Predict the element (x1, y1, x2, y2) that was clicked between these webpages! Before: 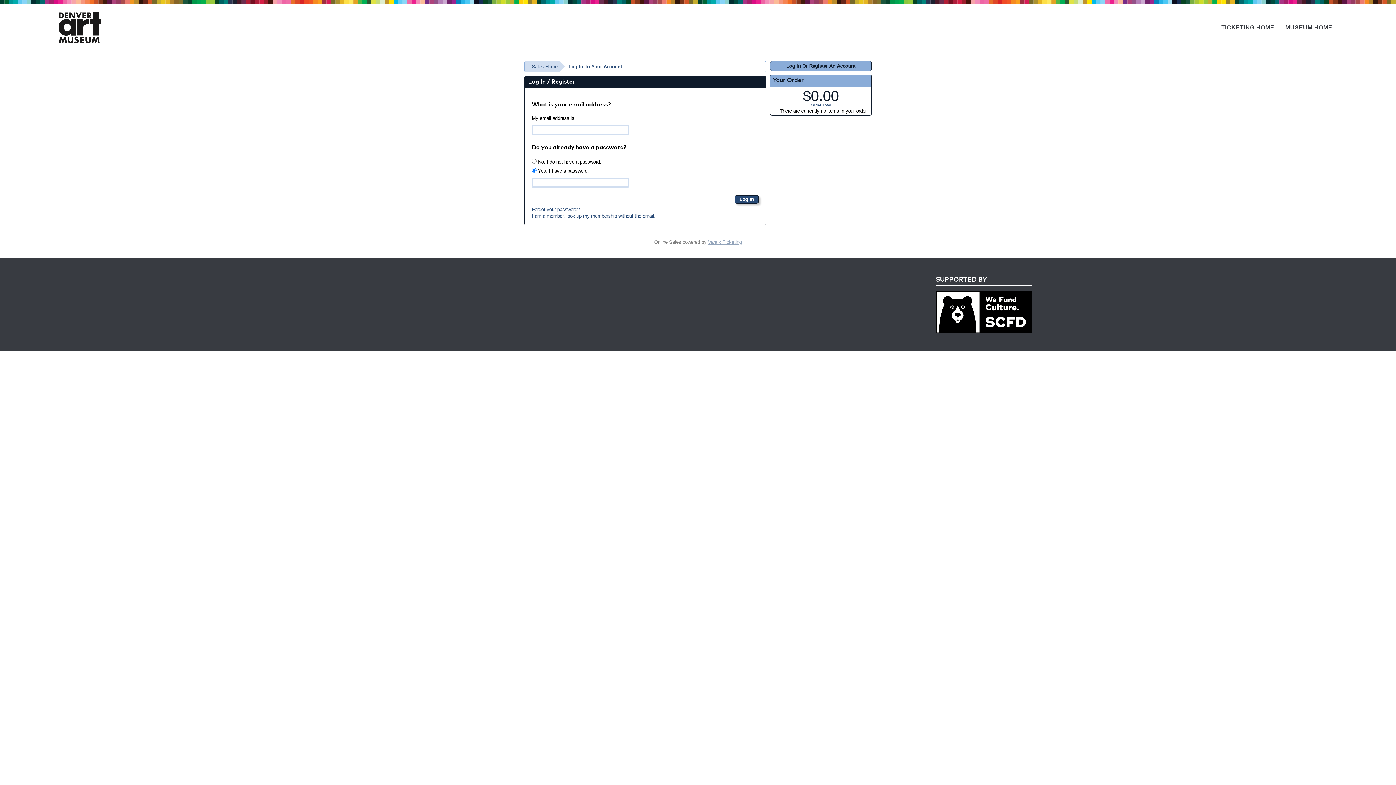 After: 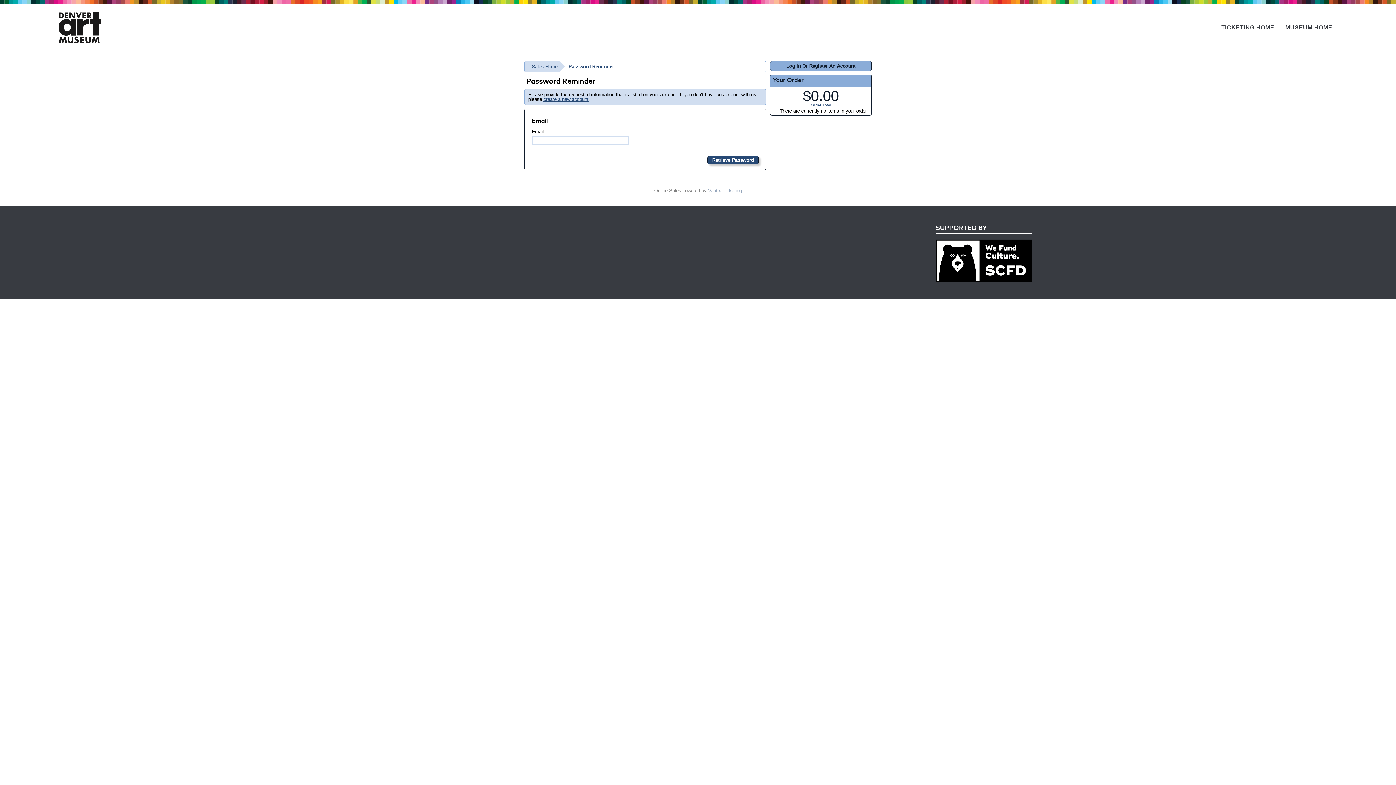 Action: label: Forgot your password? bbox: (532, 206, 580, 212)